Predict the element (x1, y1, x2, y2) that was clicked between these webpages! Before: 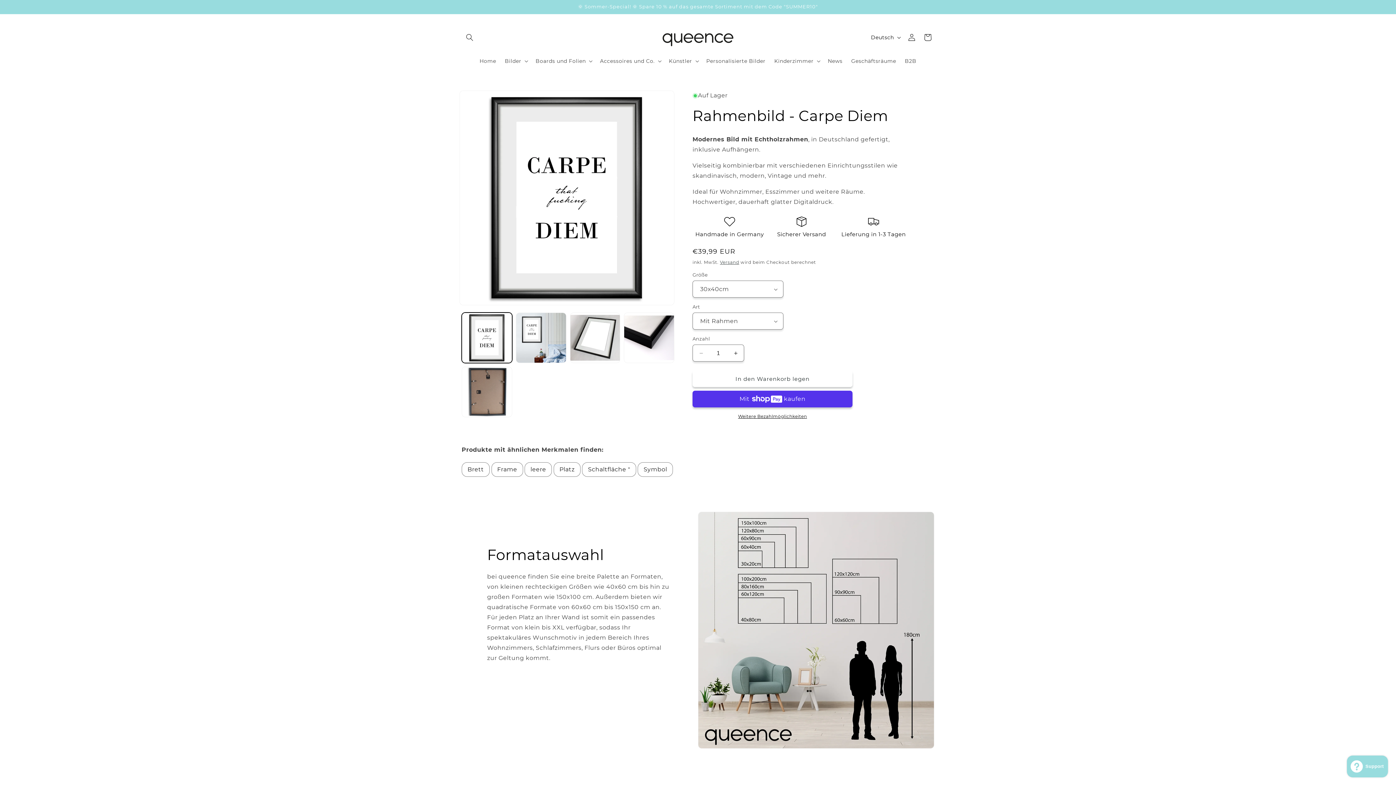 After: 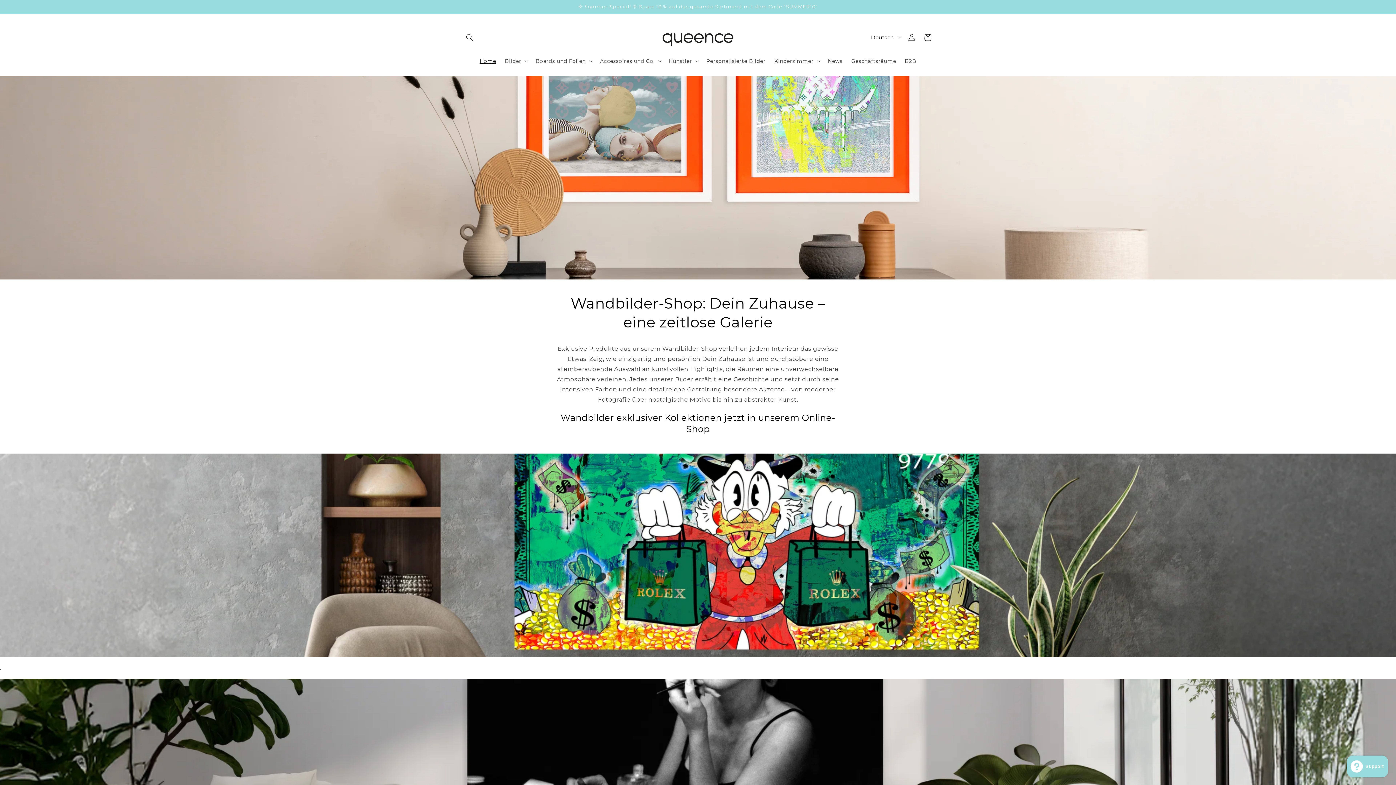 Action: label: Home bbox: (475, 53, 500, 68)